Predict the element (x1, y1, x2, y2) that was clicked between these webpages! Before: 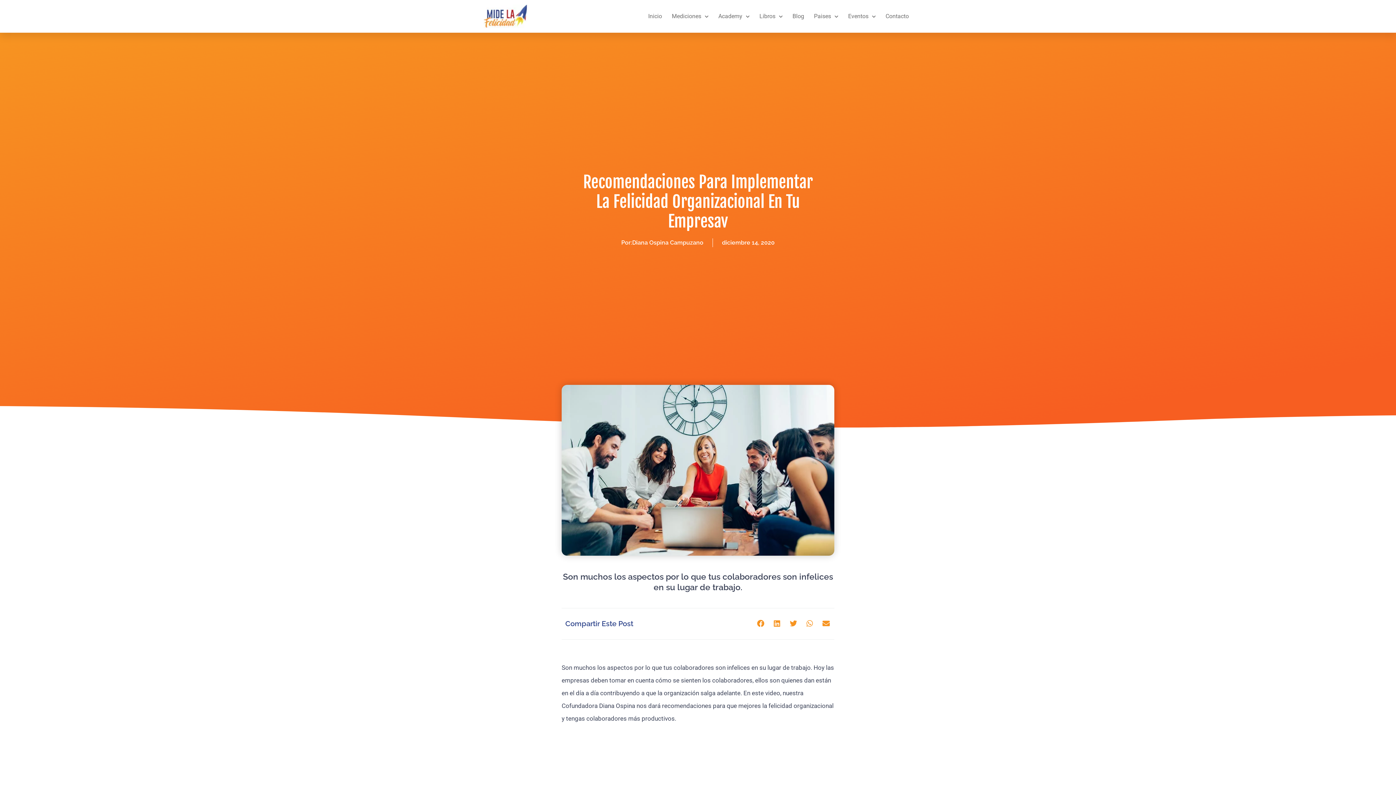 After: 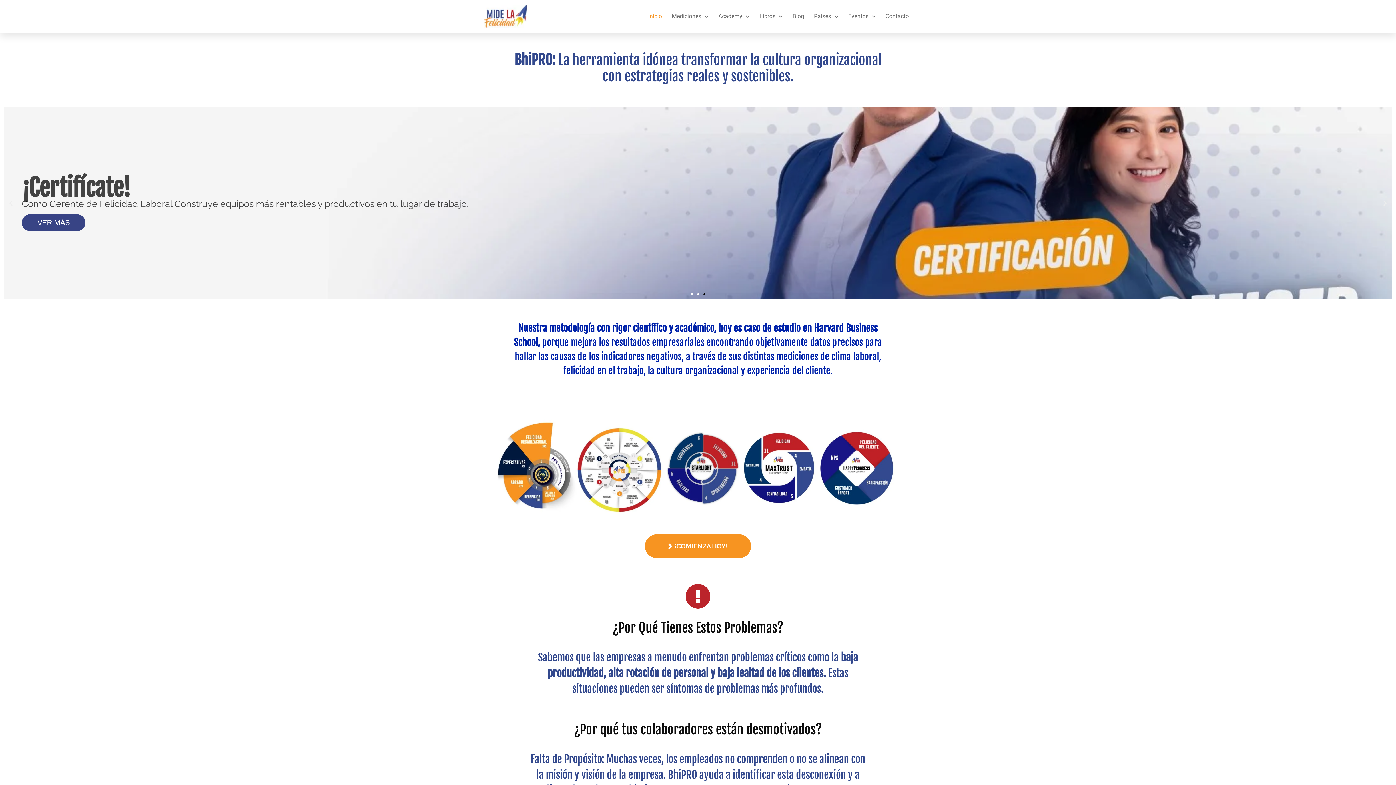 Action: bbox: (483, 4, 527, 28)